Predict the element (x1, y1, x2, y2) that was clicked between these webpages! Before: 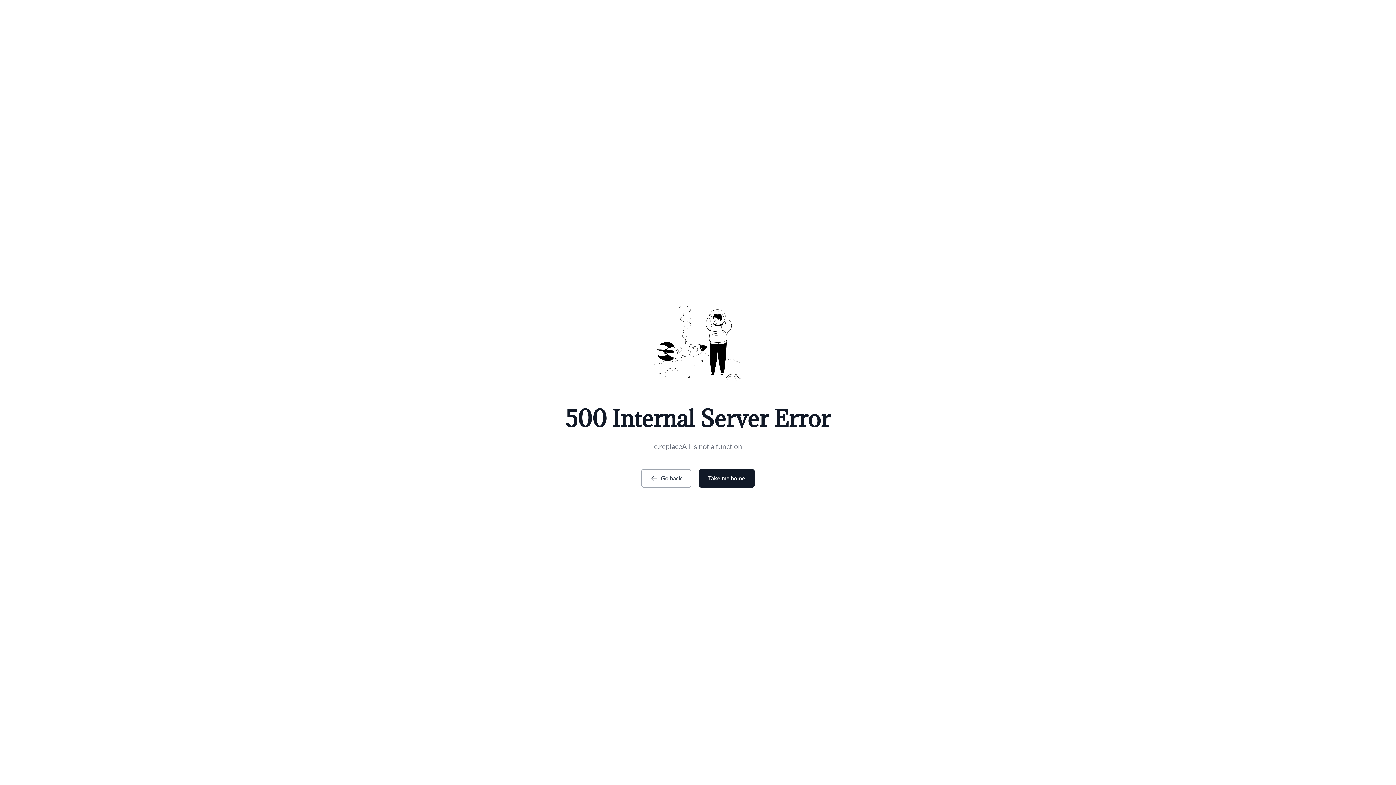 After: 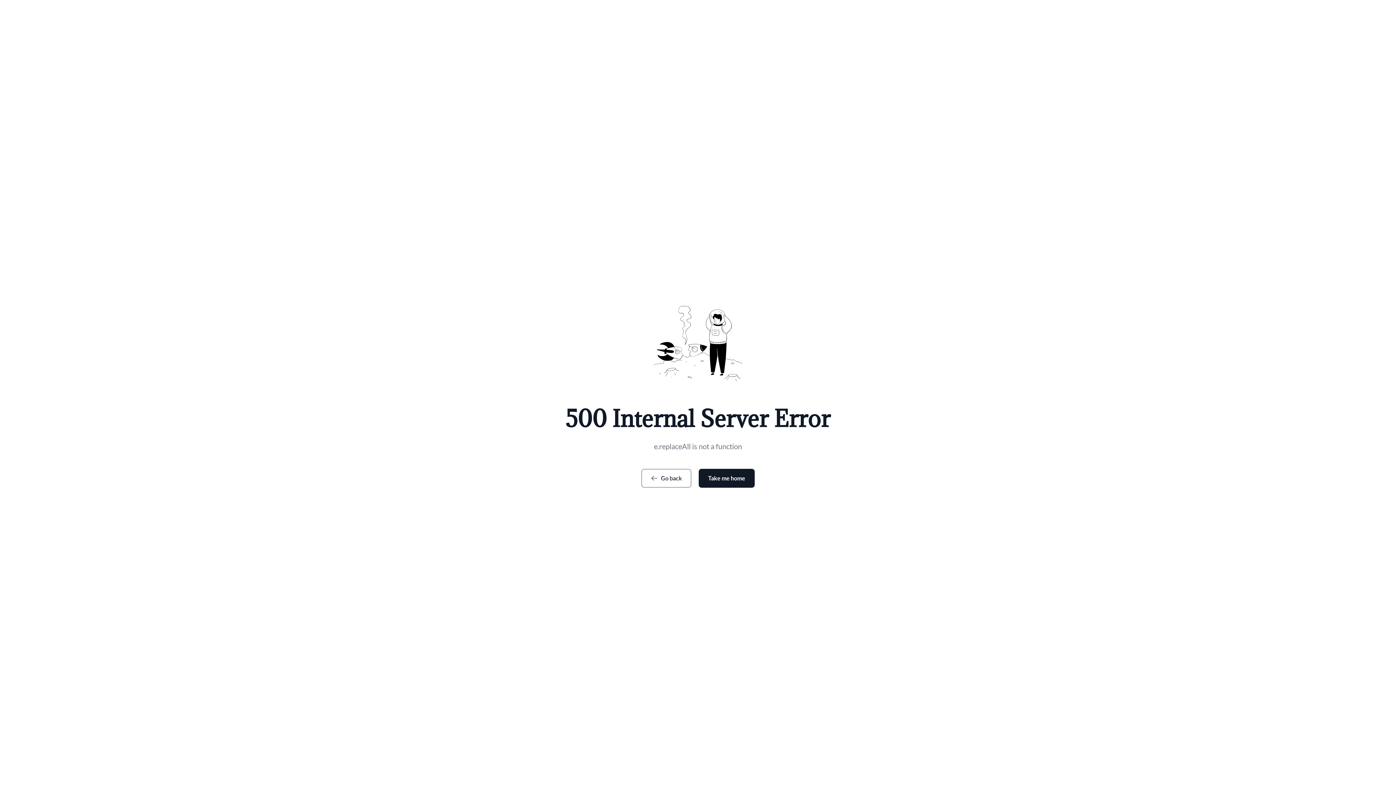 Action: label: Take me home bbox: (698, 469, 754, 488)